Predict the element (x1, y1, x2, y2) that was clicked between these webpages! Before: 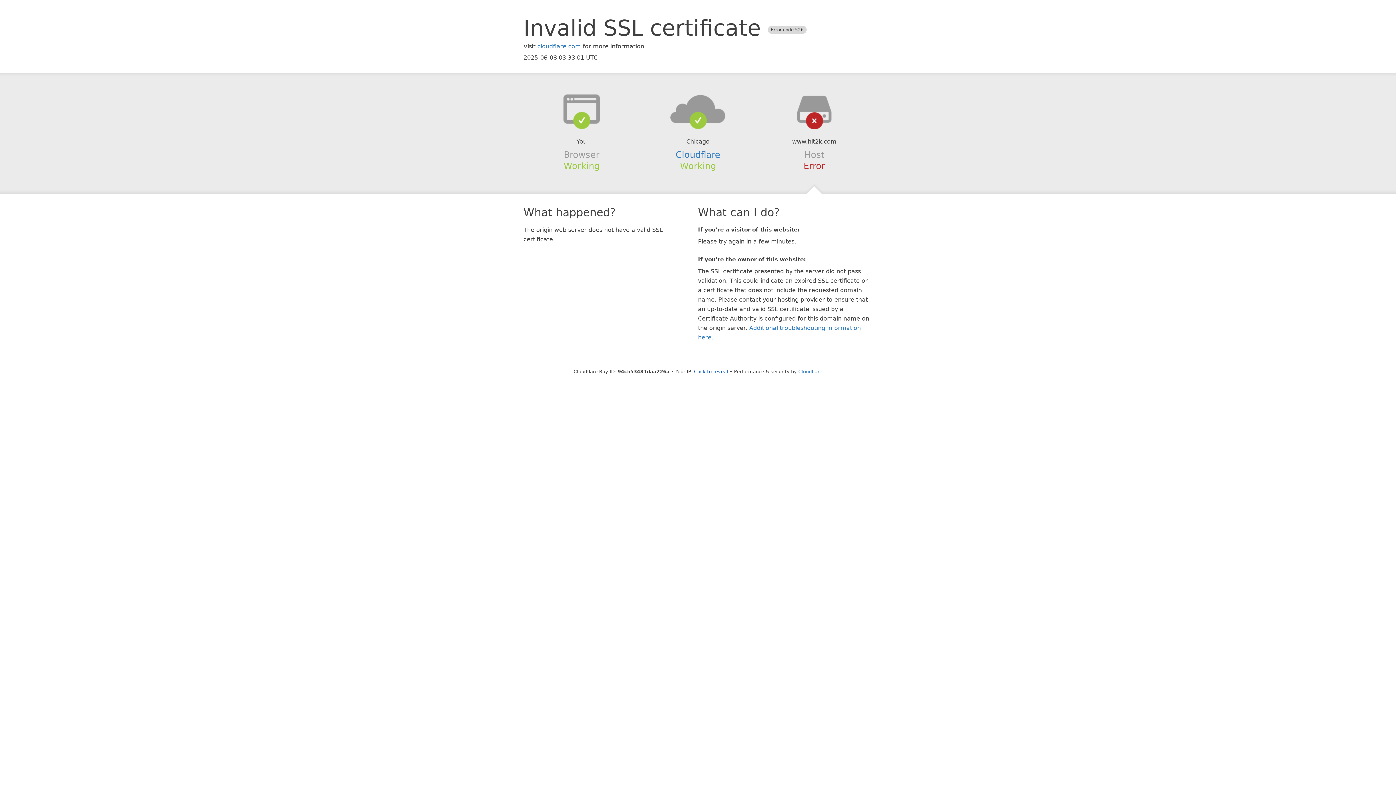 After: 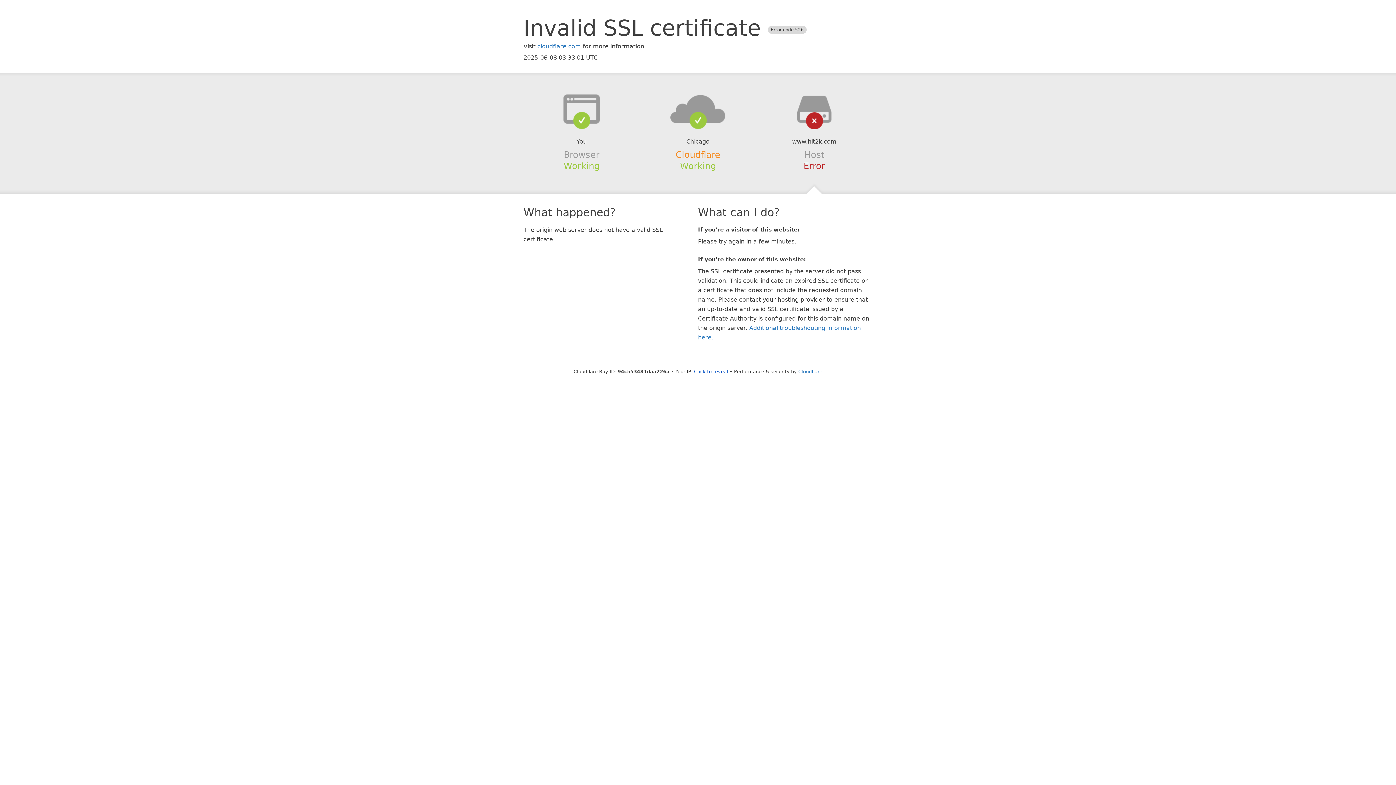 Action: label: Cloudflare bbox: (675, 149, 720, 159)